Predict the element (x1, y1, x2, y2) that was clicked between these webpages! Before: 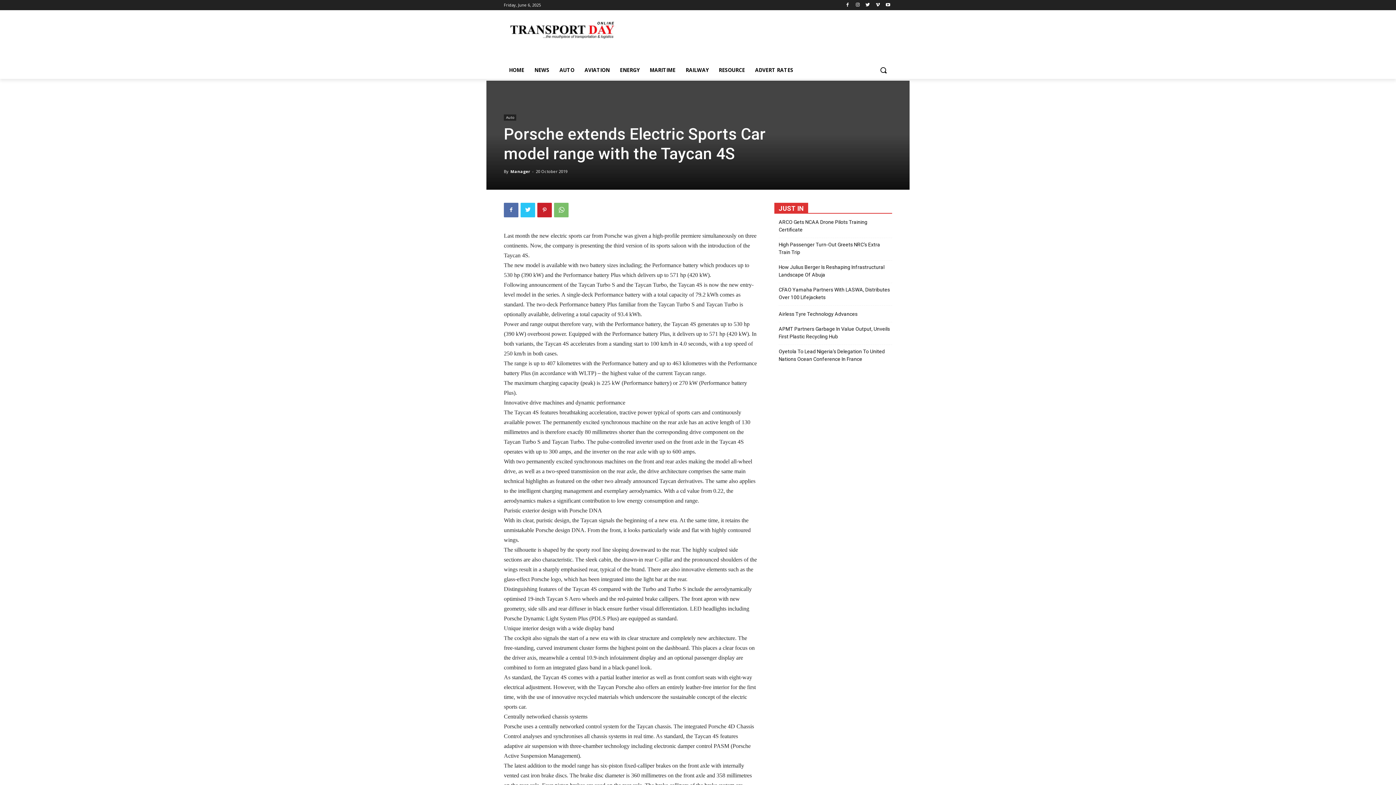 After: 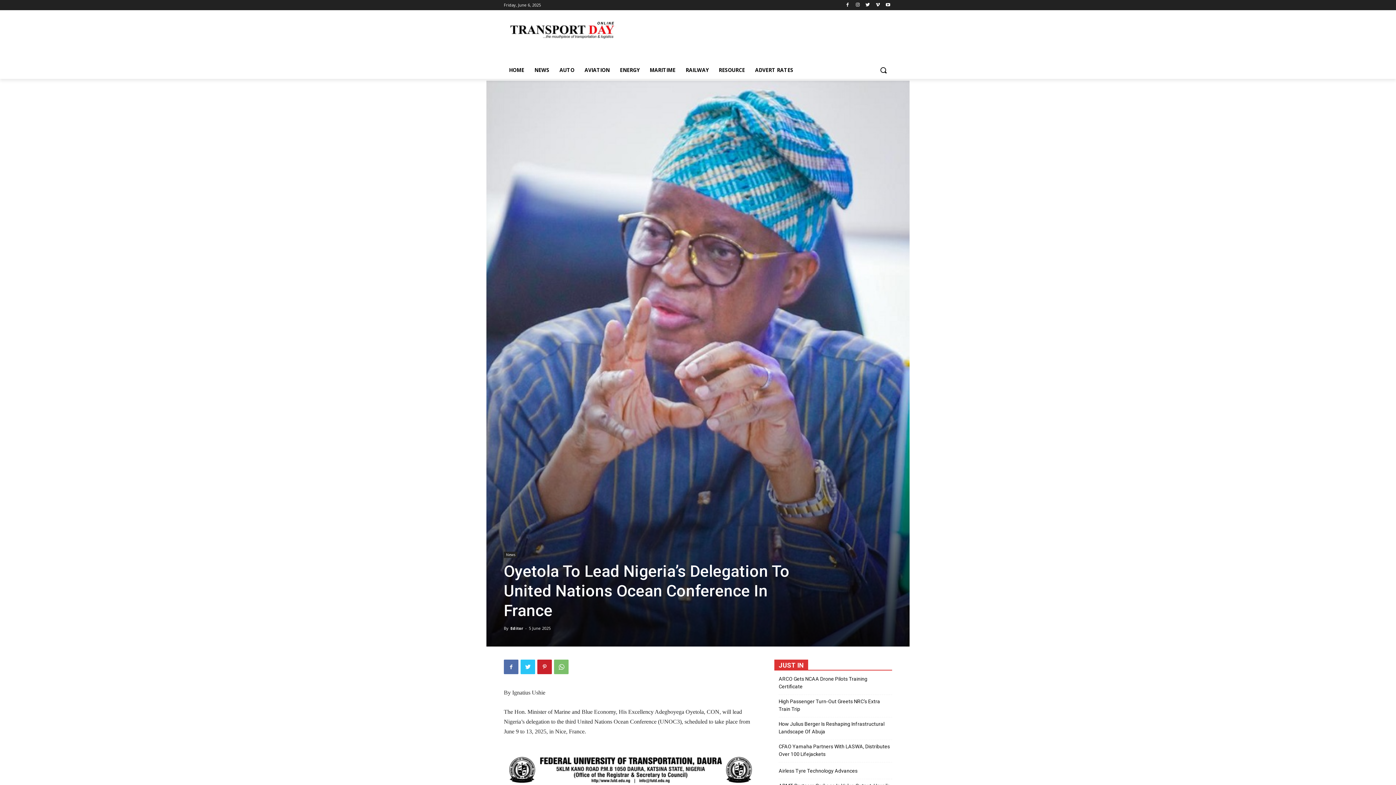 Action: bbox: (778, 347, 892, 363) label: Oyetola To Lead Nigeria’s Delegation To United Nations Ocean Conference In France